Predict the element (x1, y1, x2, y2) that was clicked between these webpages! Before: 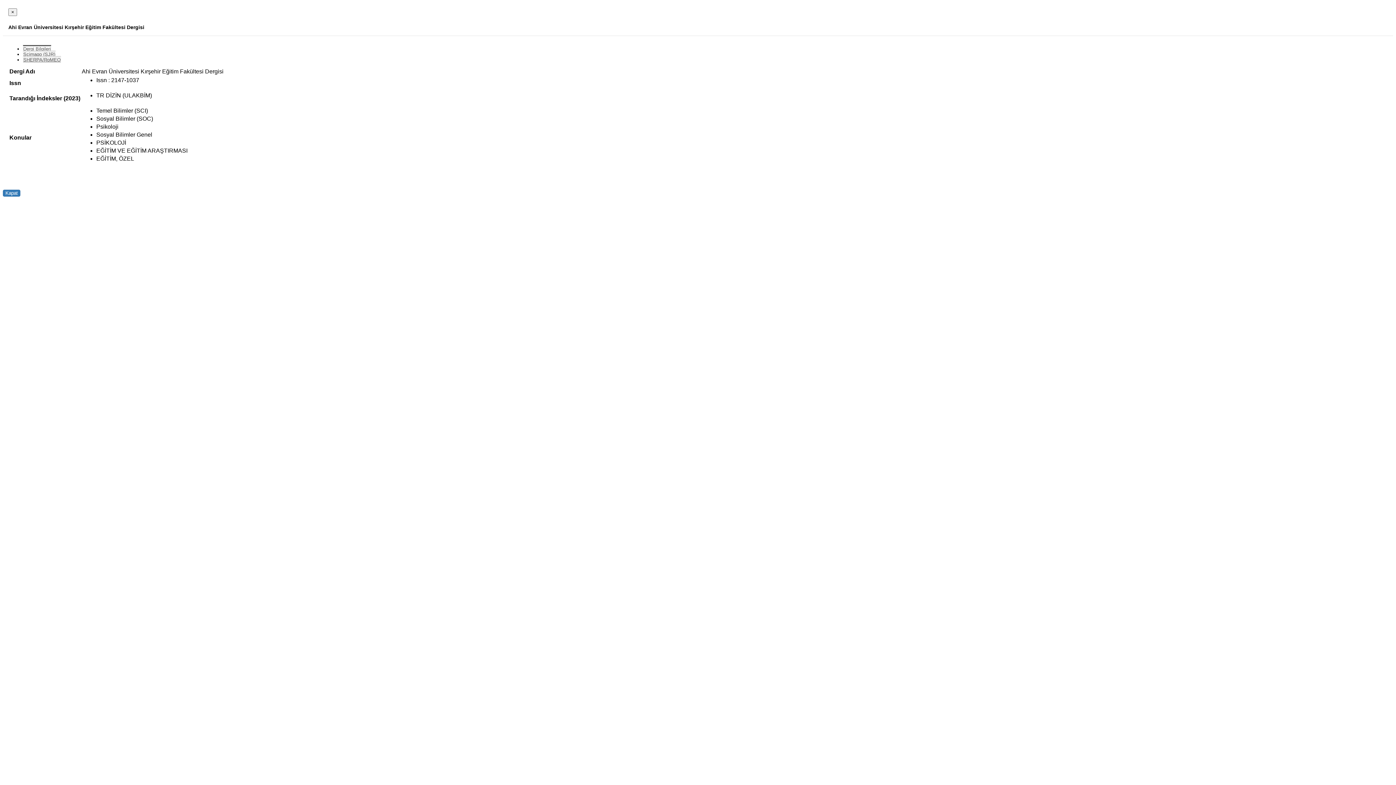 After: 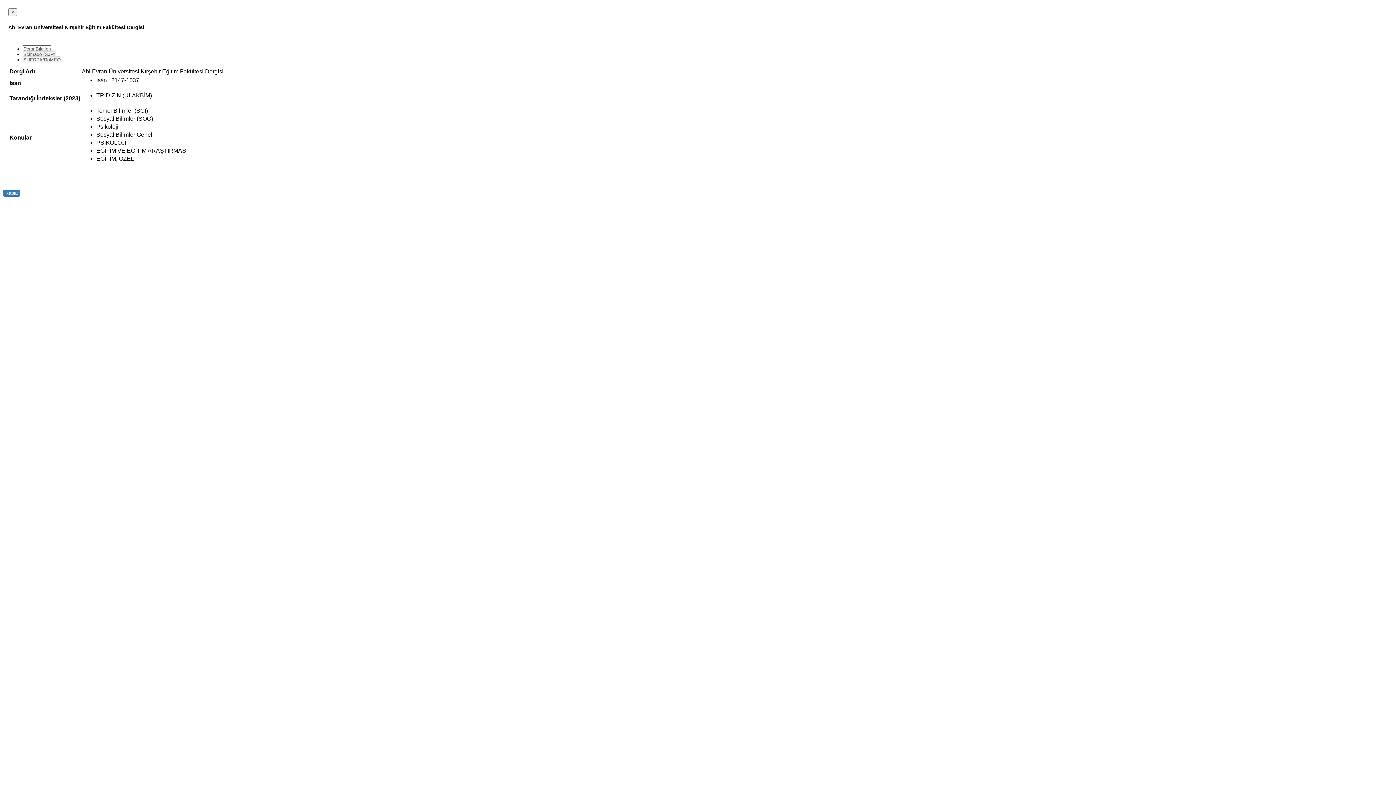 Action: label: Dergi Bilgileri bbox: (22, 45, 51, 51)